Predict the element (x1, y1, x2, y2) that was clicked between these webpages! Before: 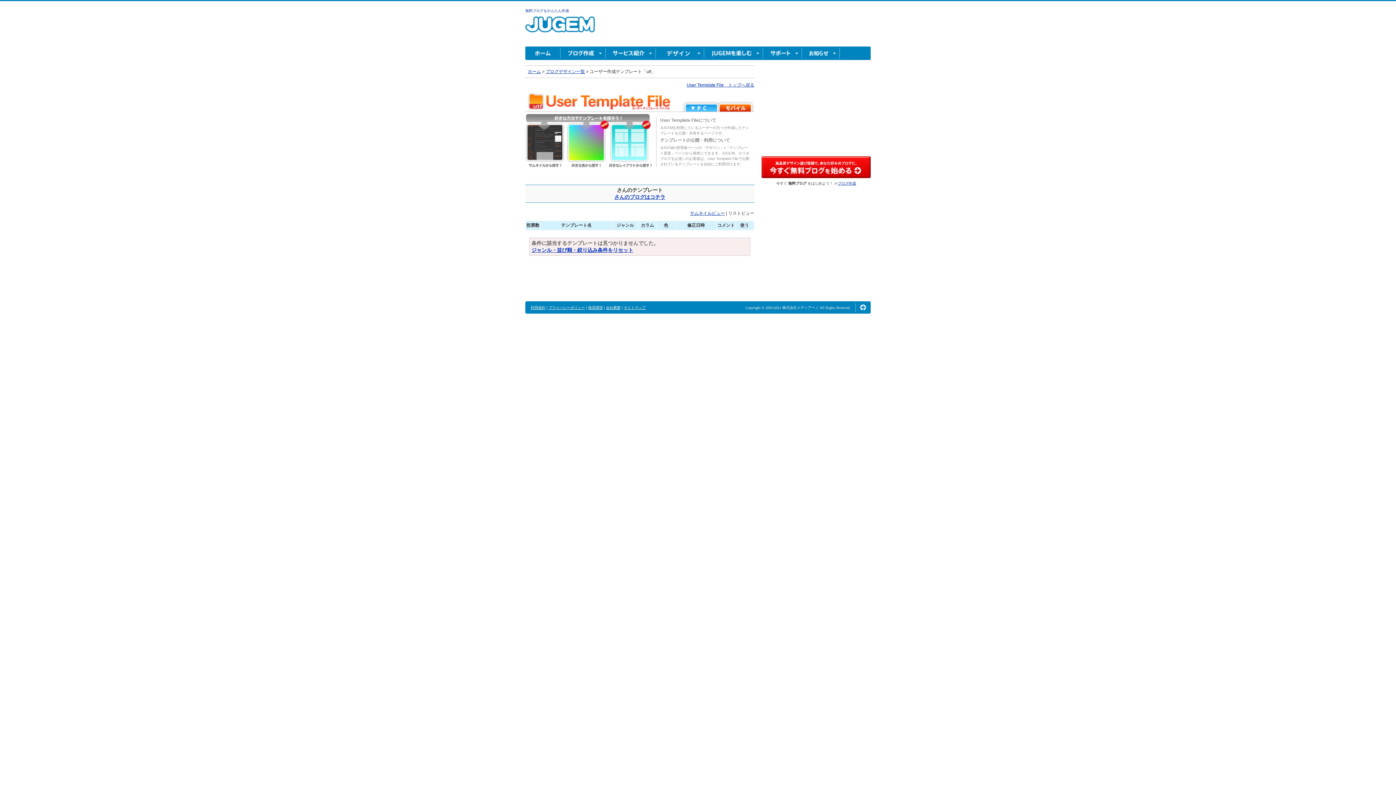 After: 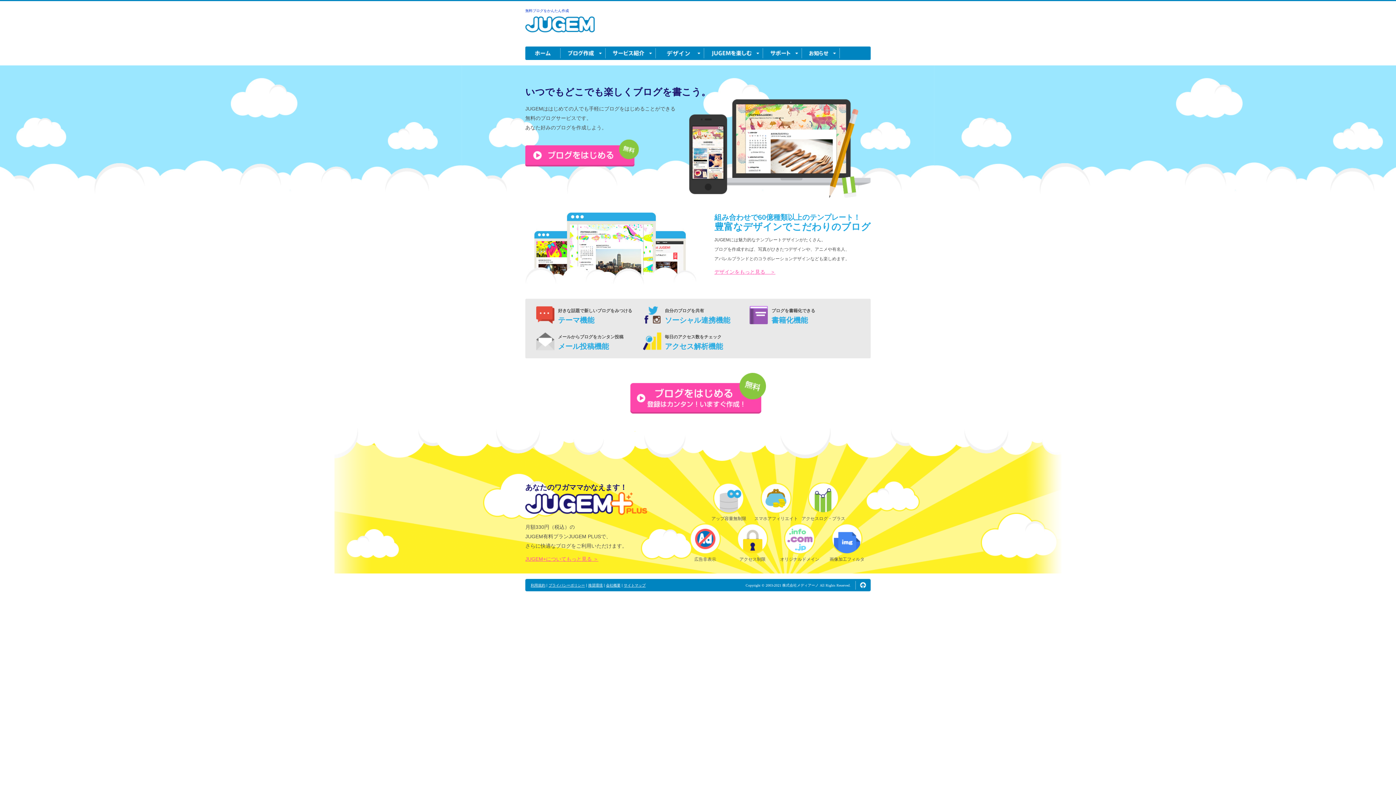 Action: bbox: (525, 8, 569, 12) label: 無料ブログをかんたん作成